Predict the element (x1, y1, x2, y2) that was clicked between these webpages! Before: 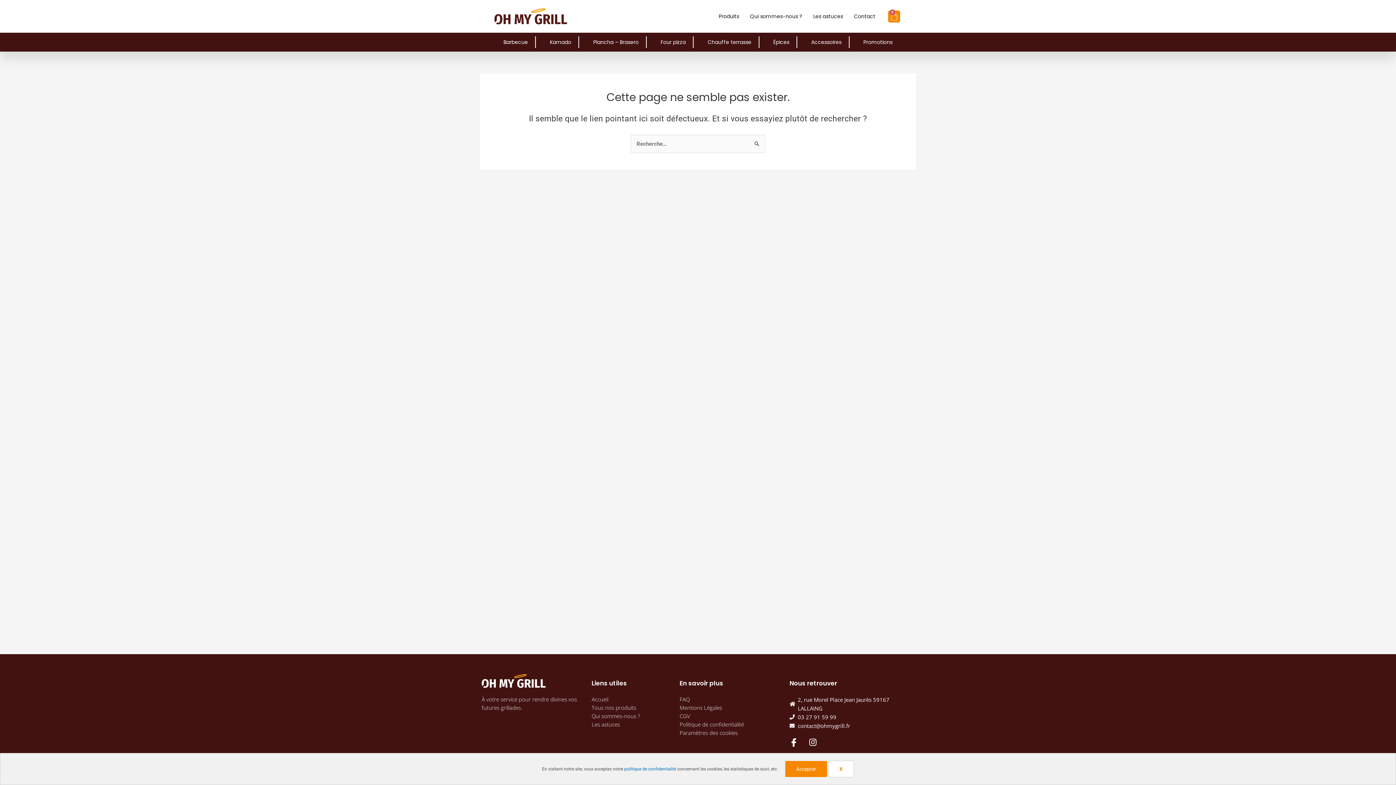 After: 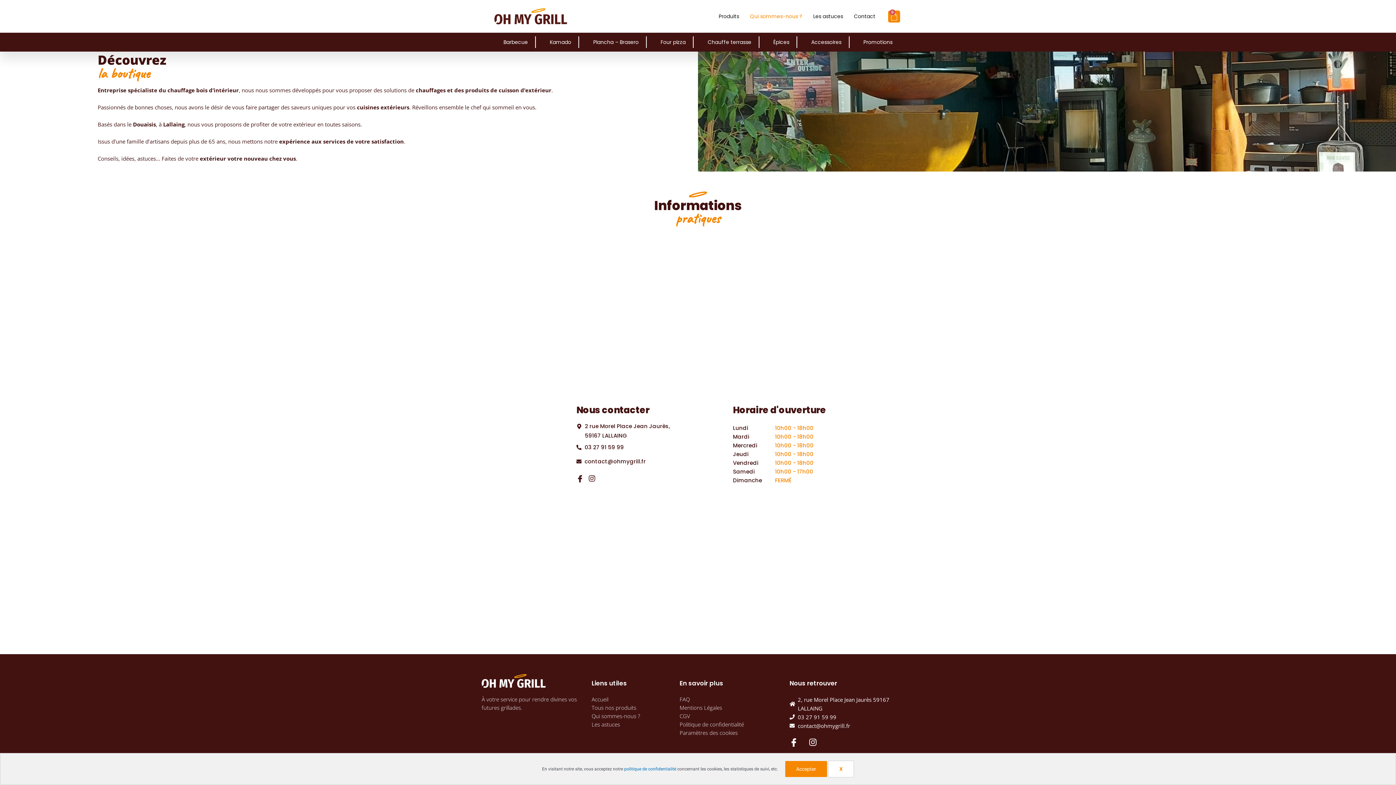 Action: bbox: (744, 3, 808, 29) label: Qui sommes-nous ?